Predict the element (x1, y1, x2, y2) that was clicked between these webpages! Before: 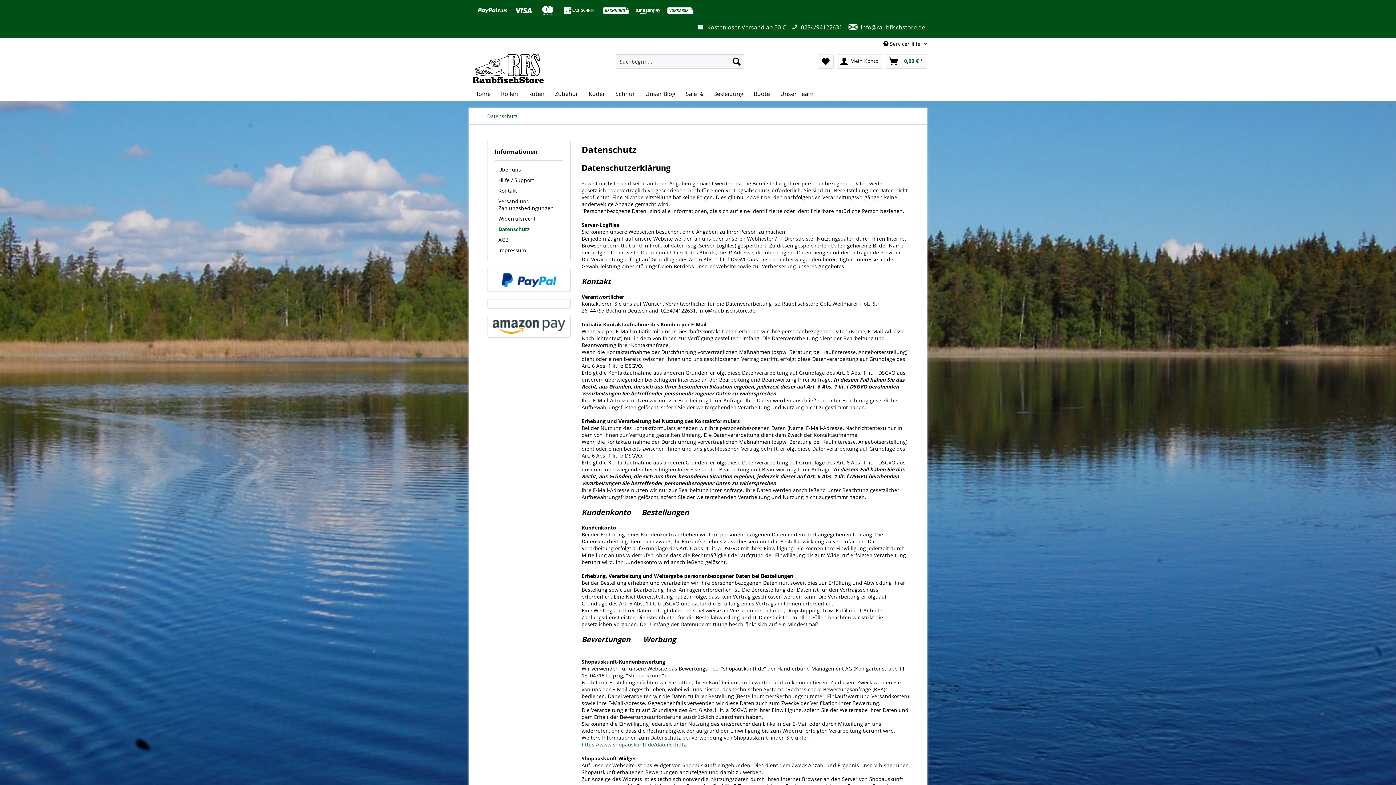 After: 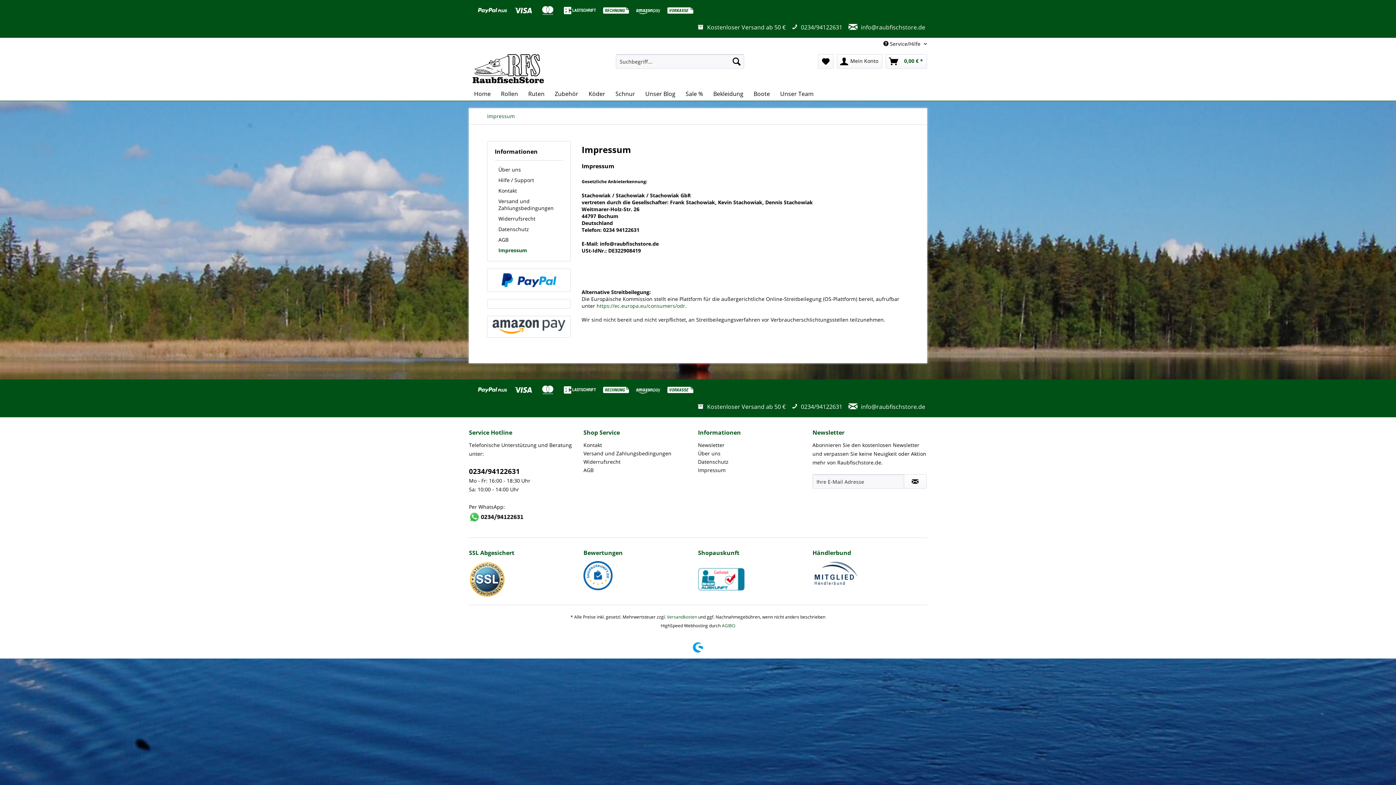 Action: bbox: (494, 244, 563, 255) label: Impressum